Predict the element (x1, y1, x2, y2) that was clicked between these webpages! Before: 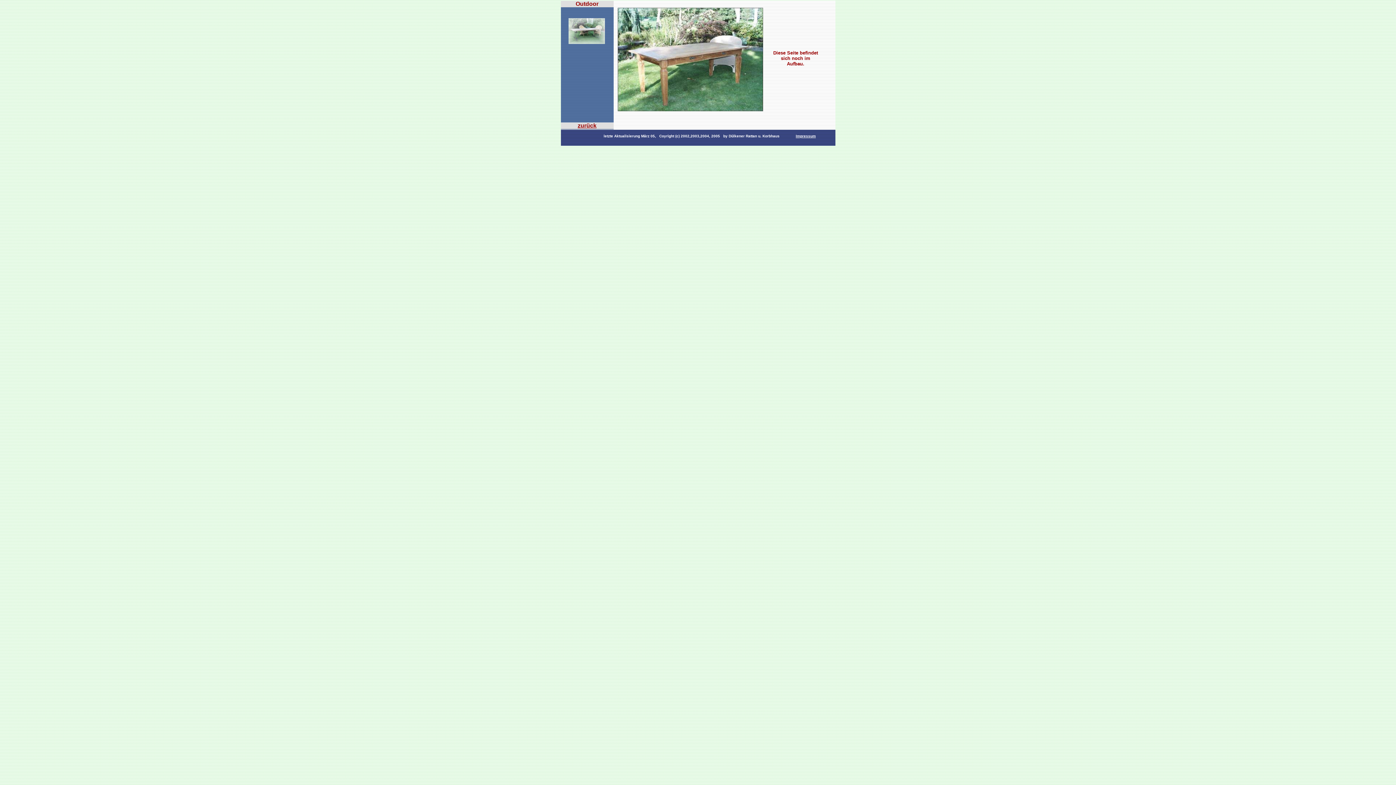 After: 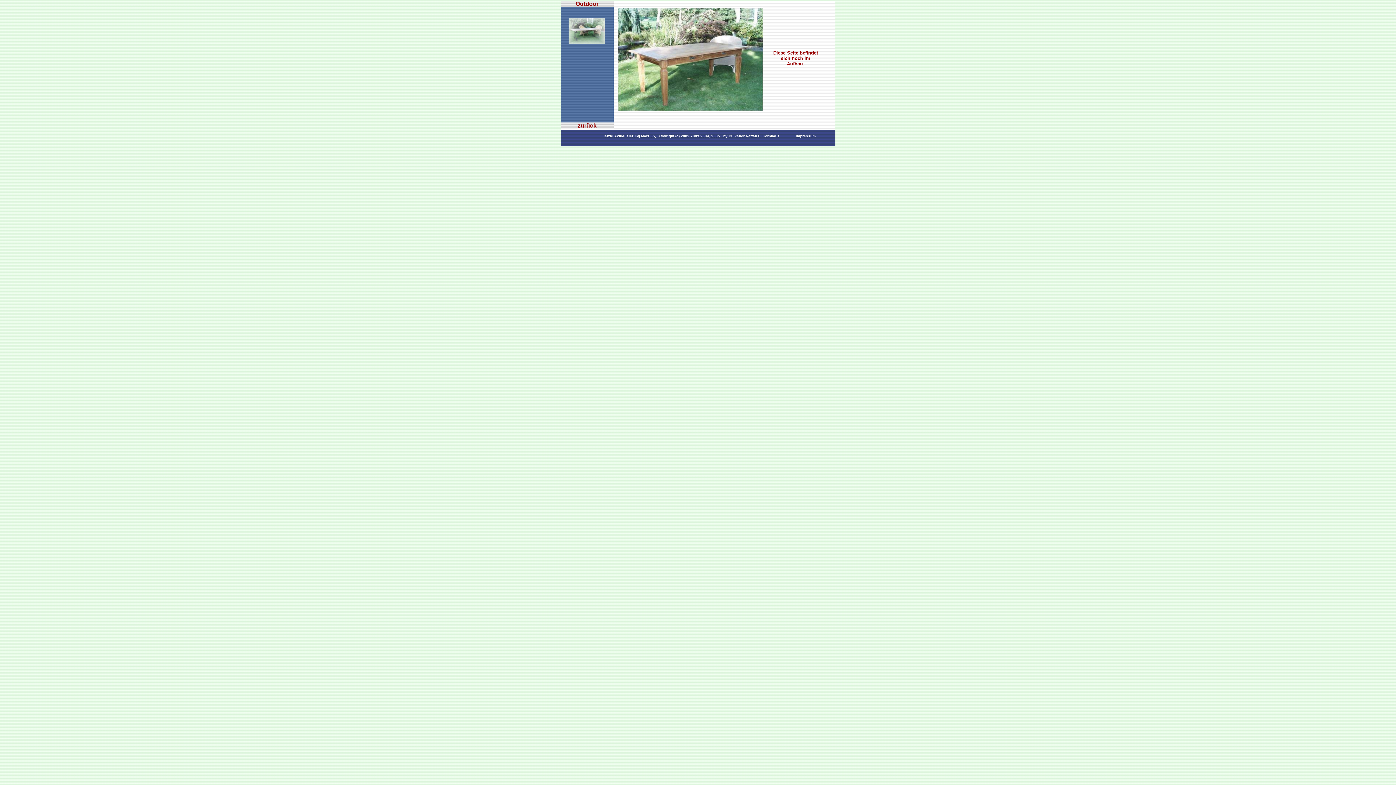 Action: bbox: (796, 132, 816, 138) label: Impressum